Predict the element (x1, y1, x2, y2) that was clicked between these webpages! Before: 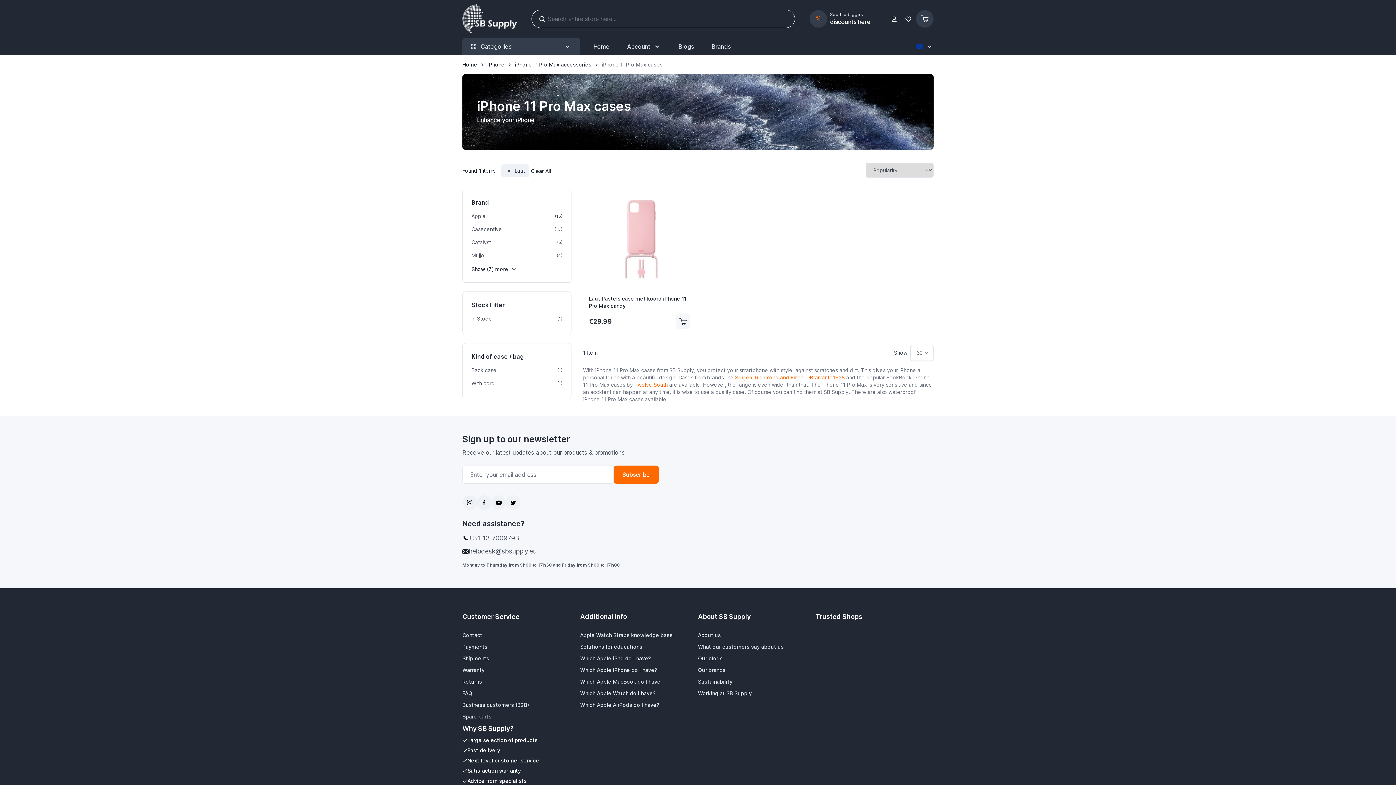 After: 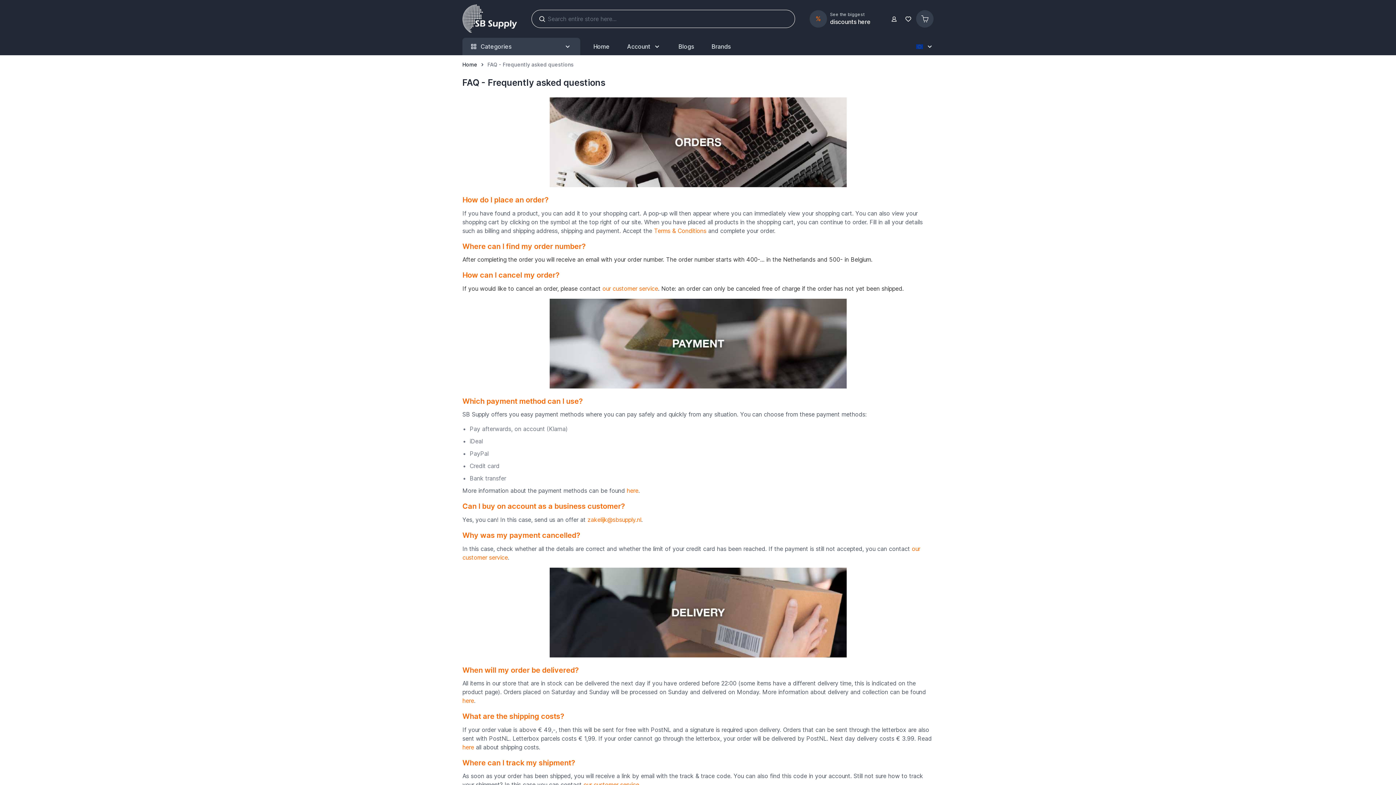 Action: label: FAQ bbox: (462, 690, 472, 696)